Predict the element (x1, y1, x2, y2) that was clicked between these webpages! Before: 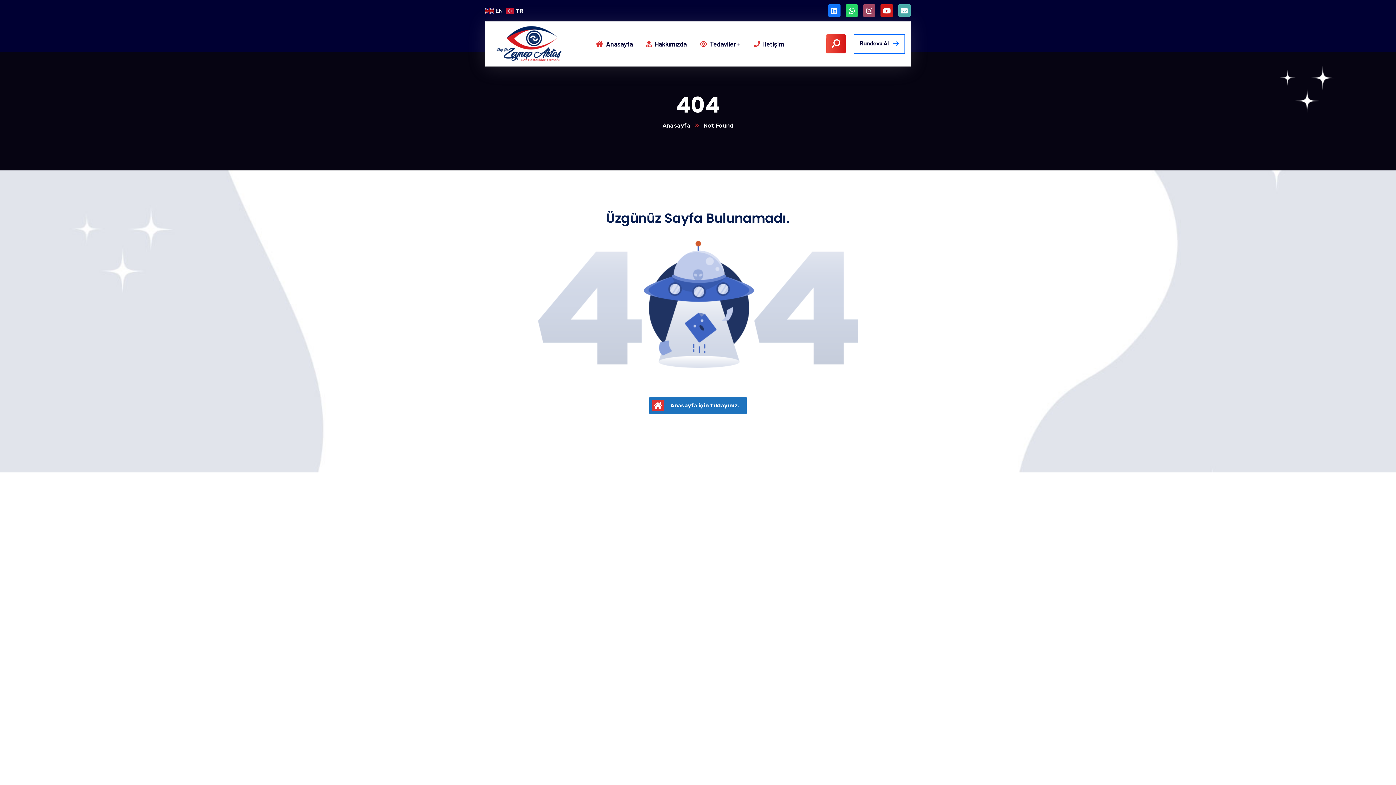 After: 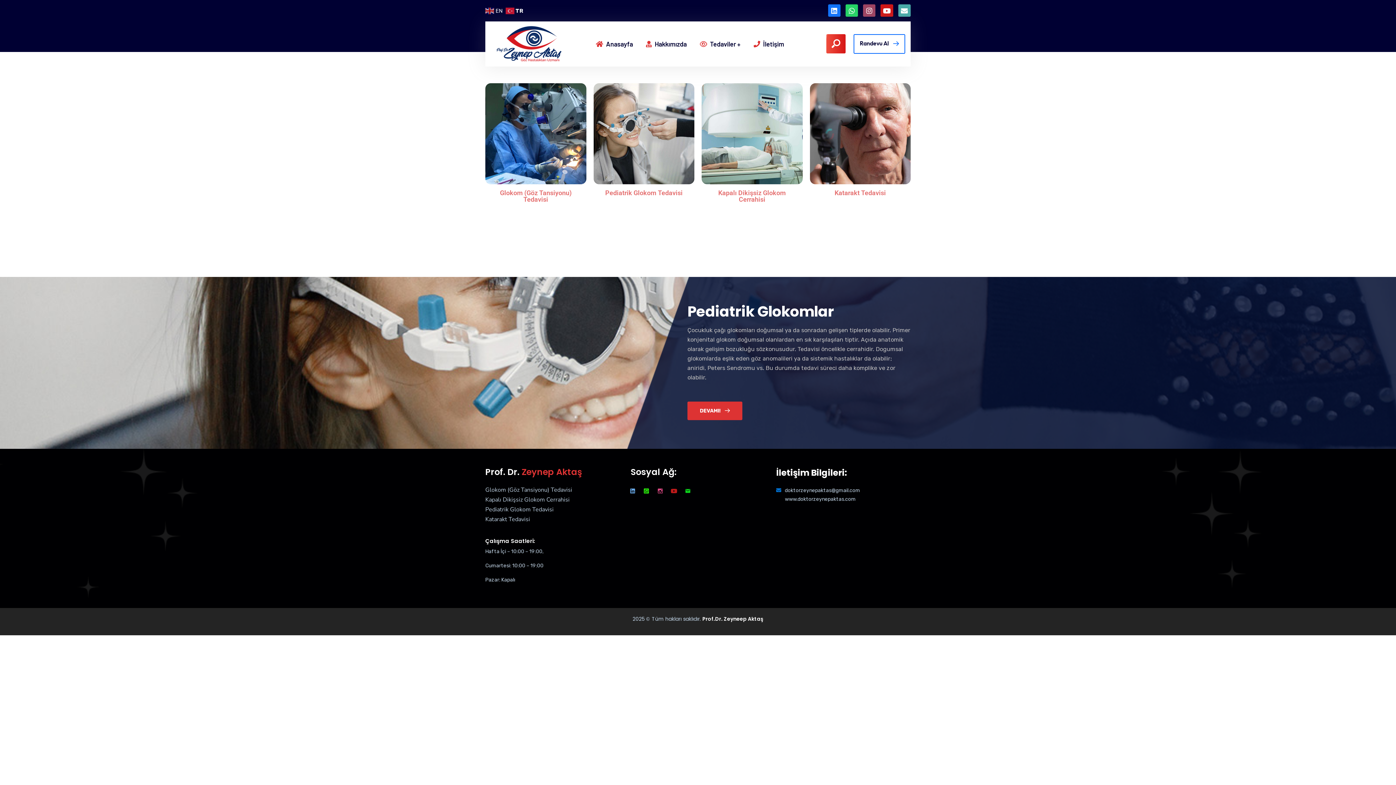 Action: label: Anasayfa bbox: (662, 122, 703, 129)